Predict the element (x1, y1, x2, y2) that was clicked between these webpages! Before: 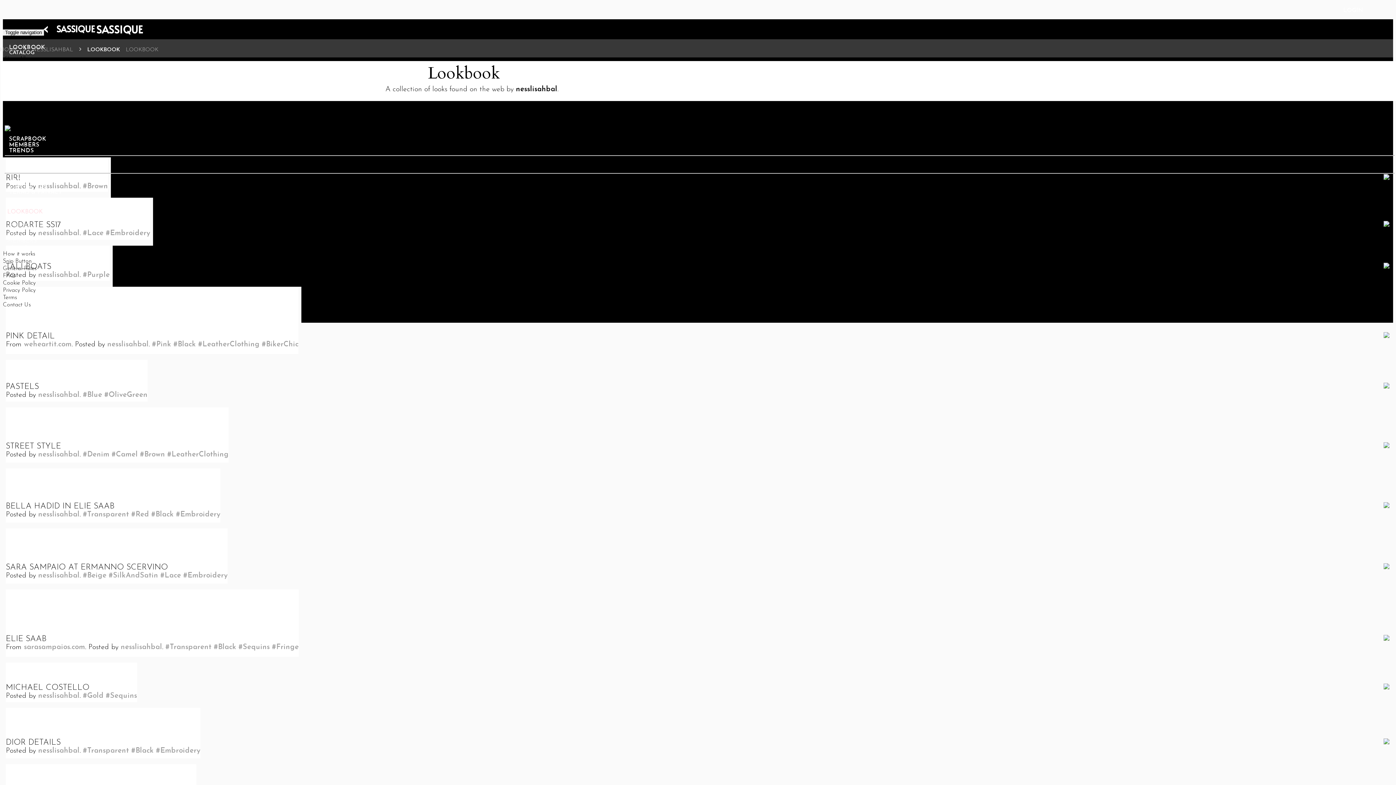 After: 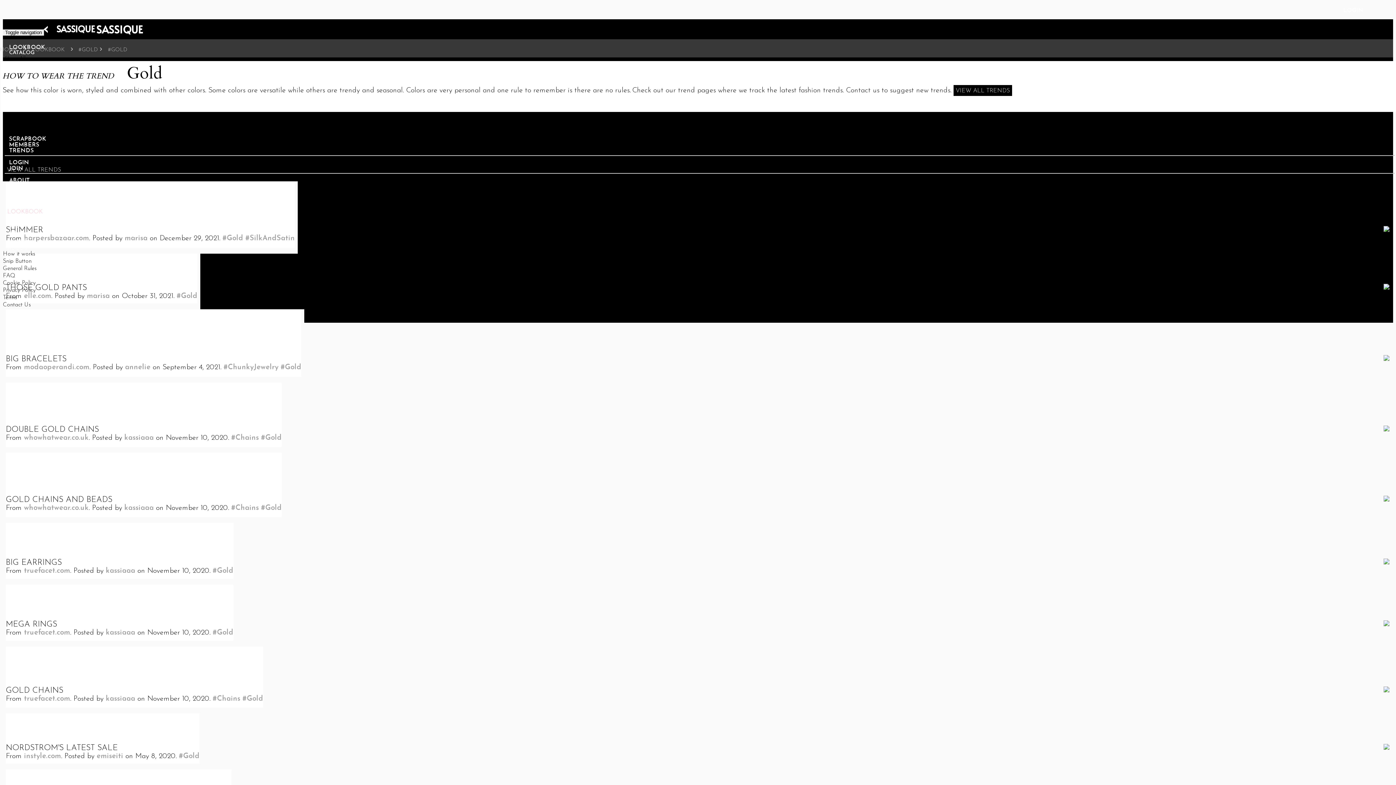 Action: bbox: (82, 692, 103, 700) label: #Gold